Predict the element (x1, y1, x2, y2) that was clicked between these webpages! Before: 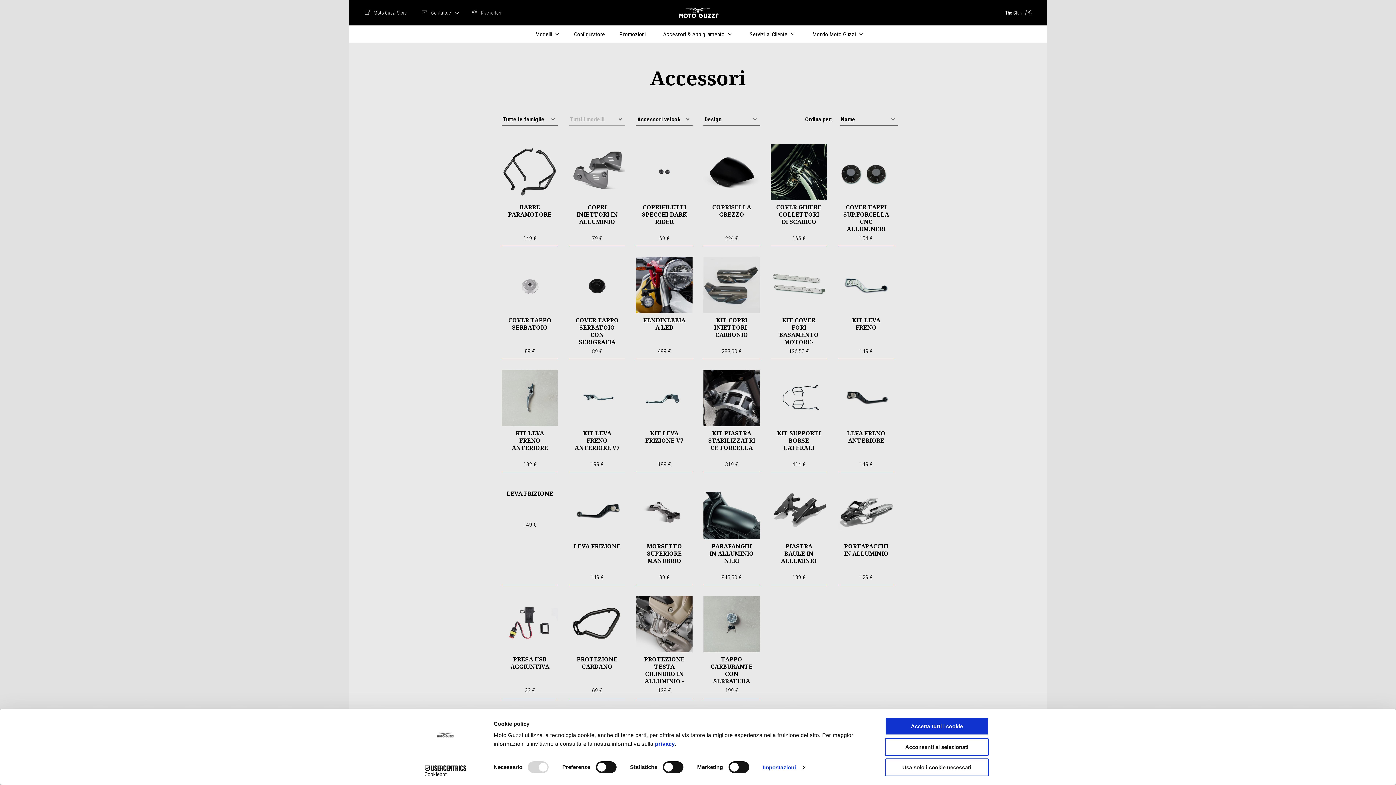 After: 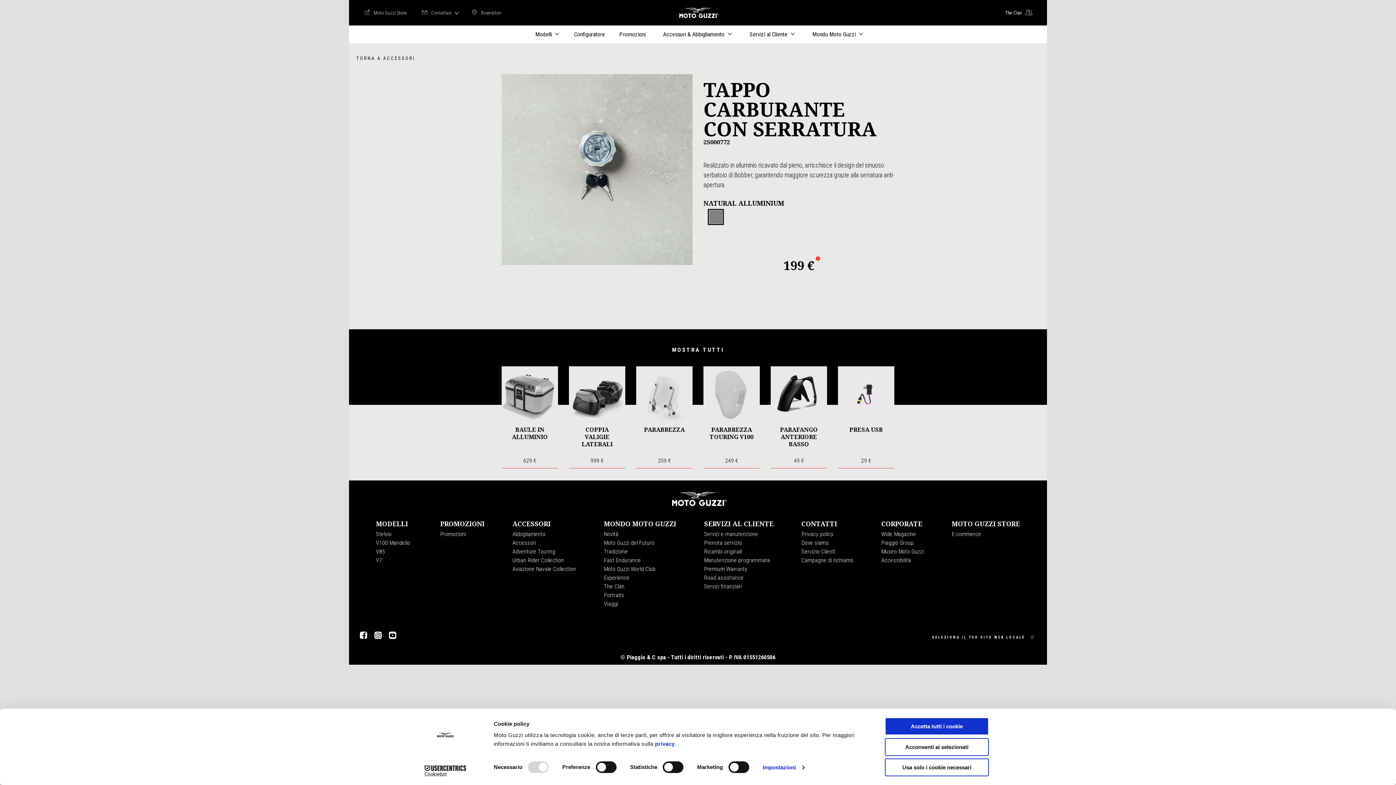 Action: label: TAPPO CARBURANTE CON SERRATURA
199 € bbox: (703, 385, 760, 434)